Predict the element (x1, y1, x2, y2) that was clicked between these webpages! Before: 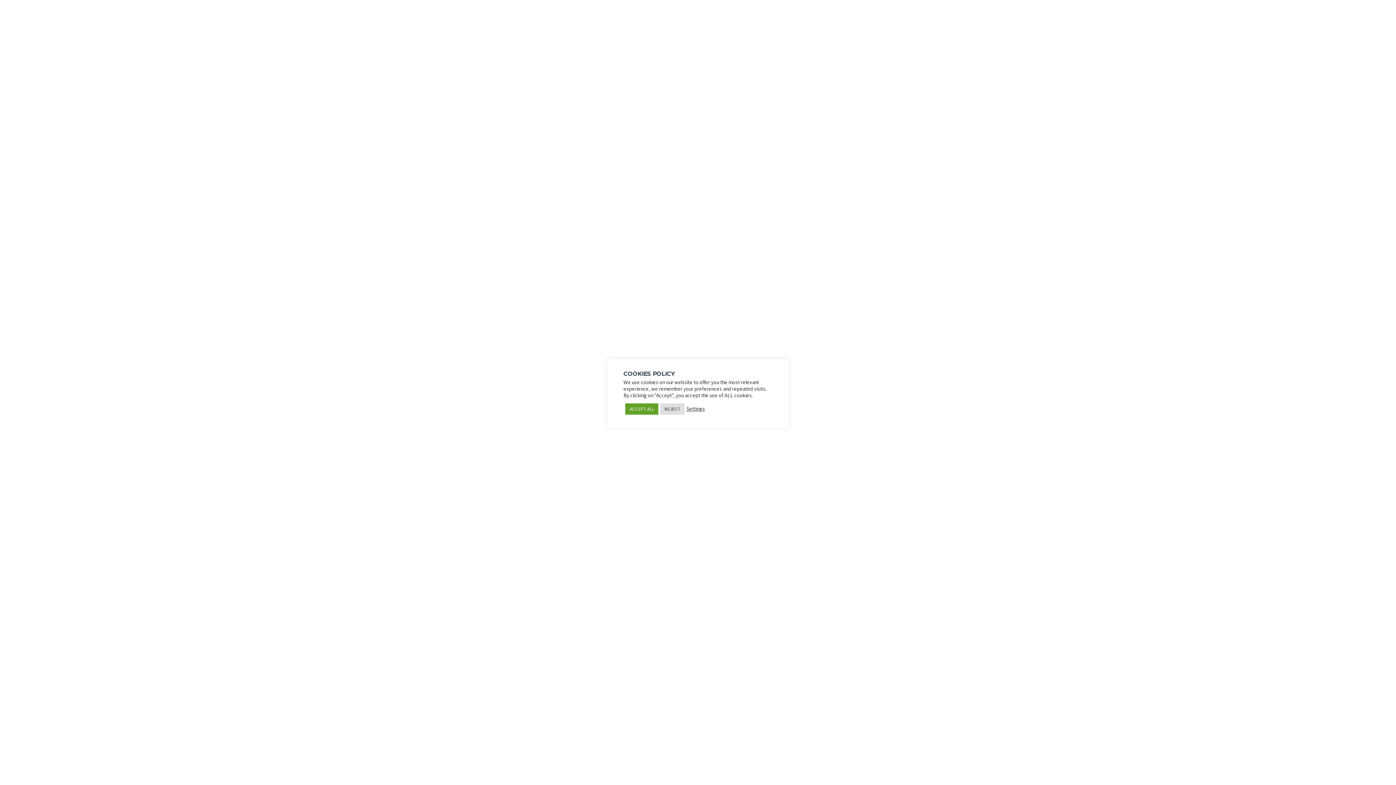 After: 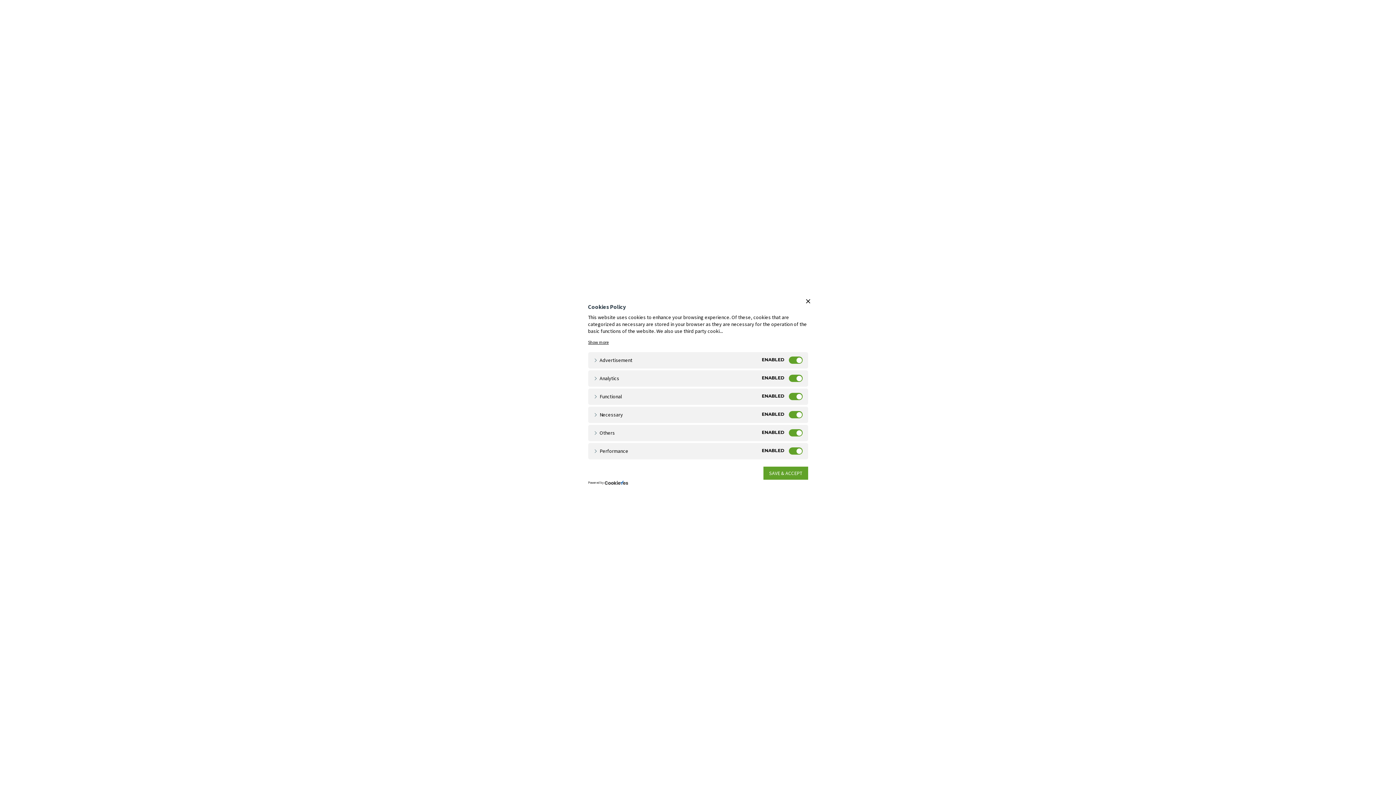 Action: bbox: (686, 405, 705, 412) label: Settings